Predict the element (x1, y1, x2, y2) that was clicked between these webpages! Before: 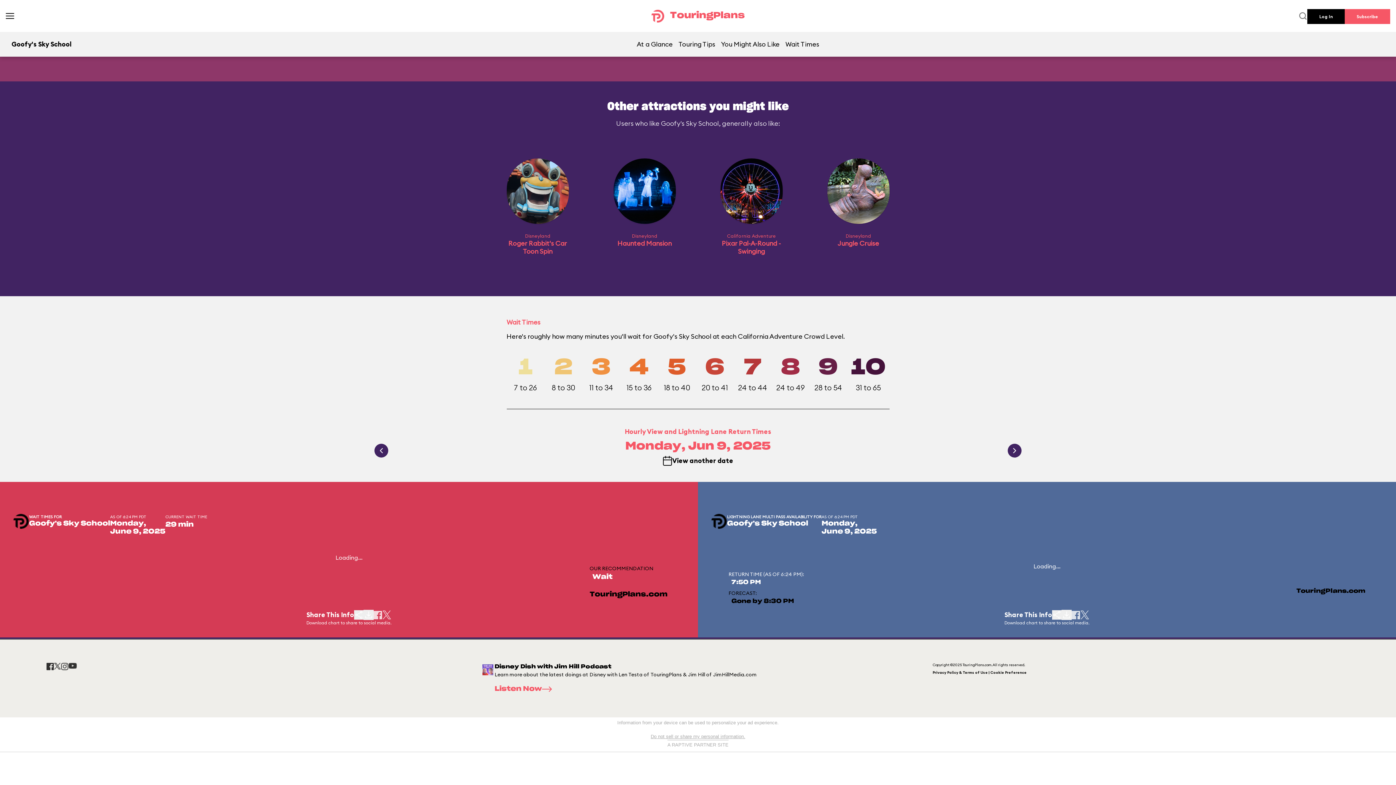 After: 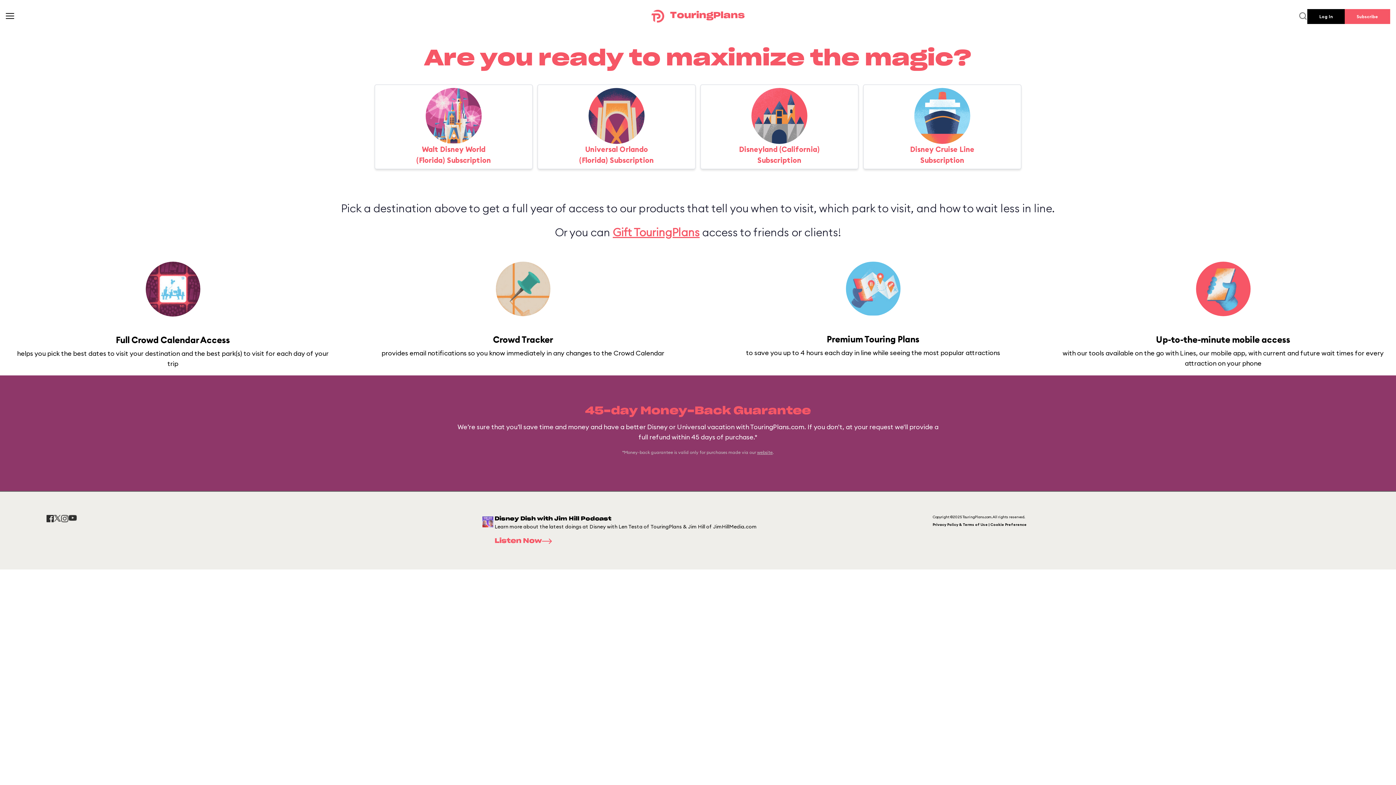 Action: label: Subscribe bbox: (1345, 9, 1390, 24)